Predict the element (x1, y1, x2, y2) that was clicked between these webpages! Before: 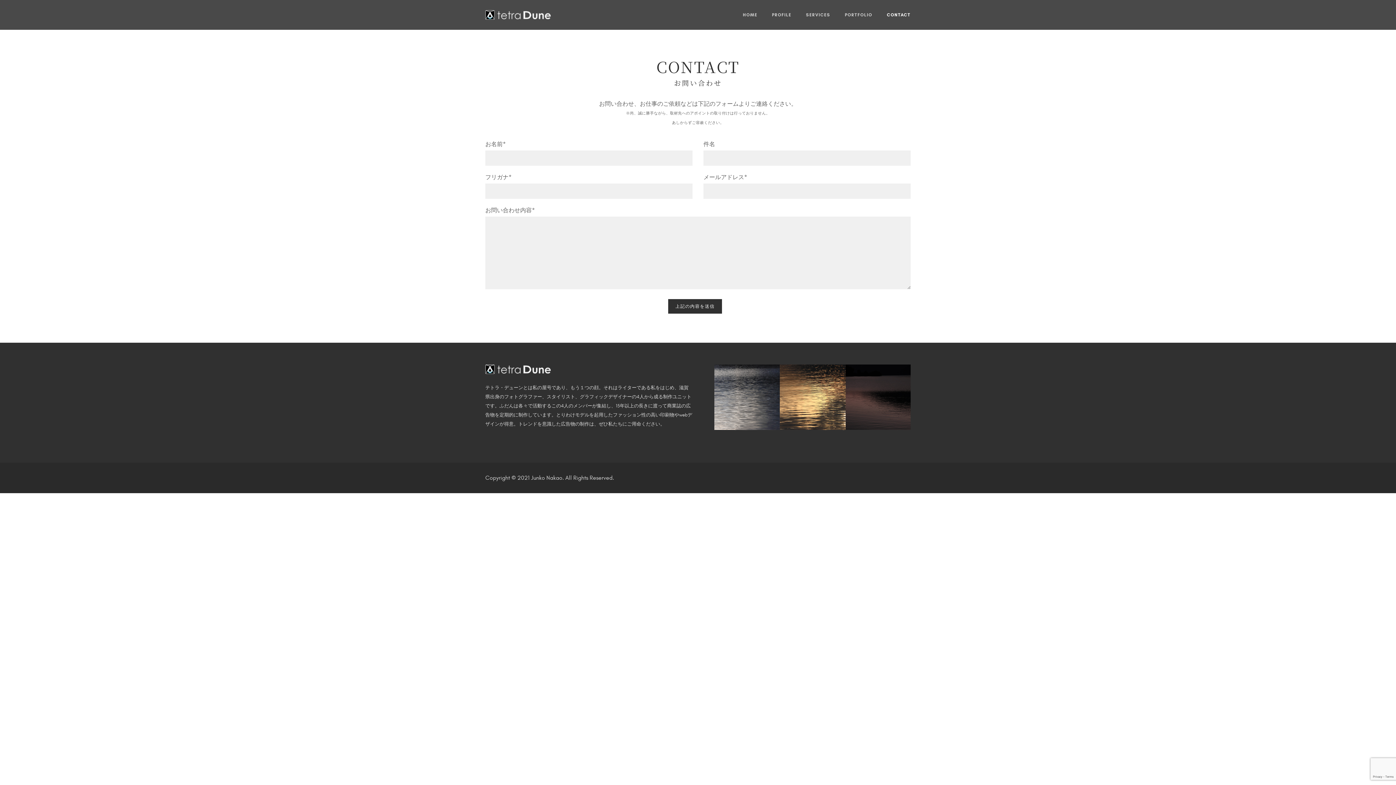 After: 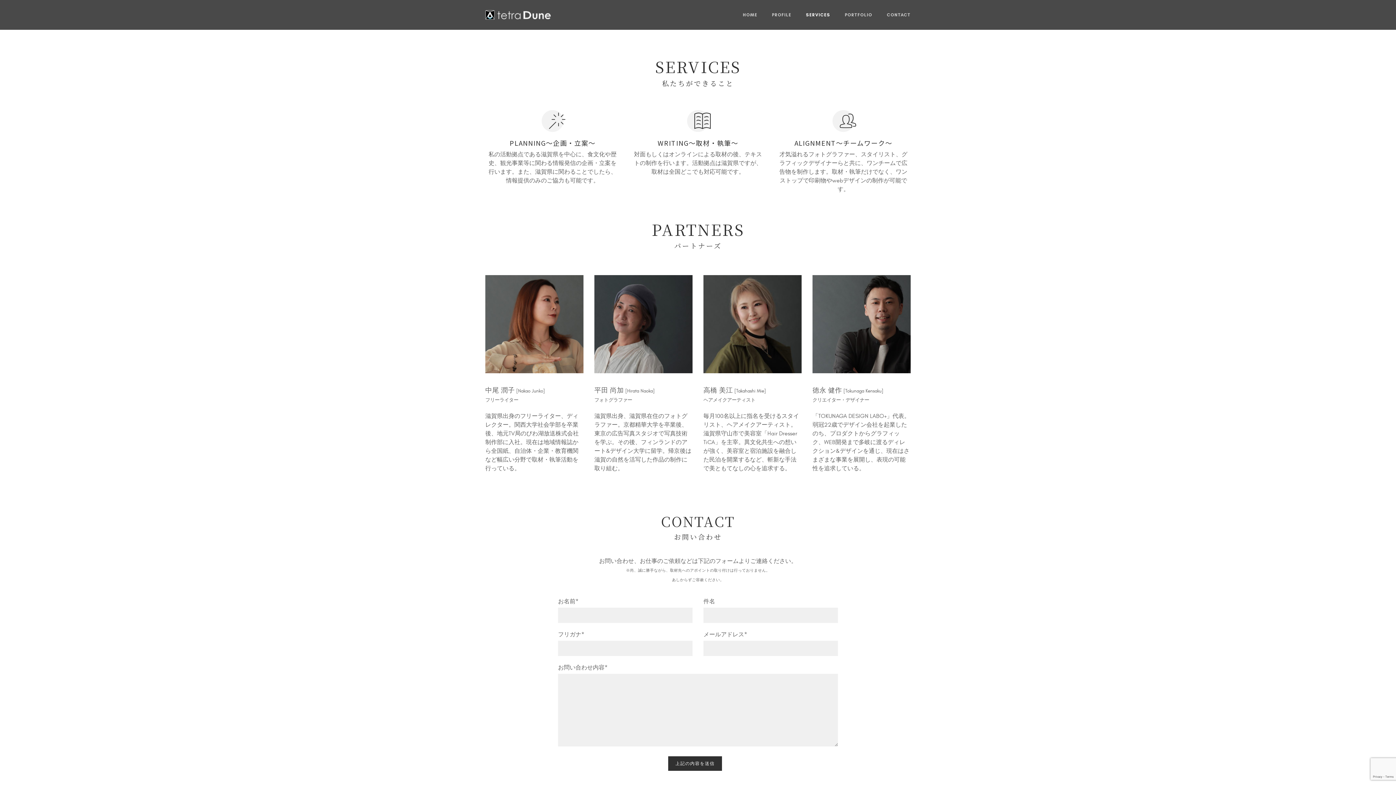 Action: label: SERVICES bbox: (806, 7, 830, 22)